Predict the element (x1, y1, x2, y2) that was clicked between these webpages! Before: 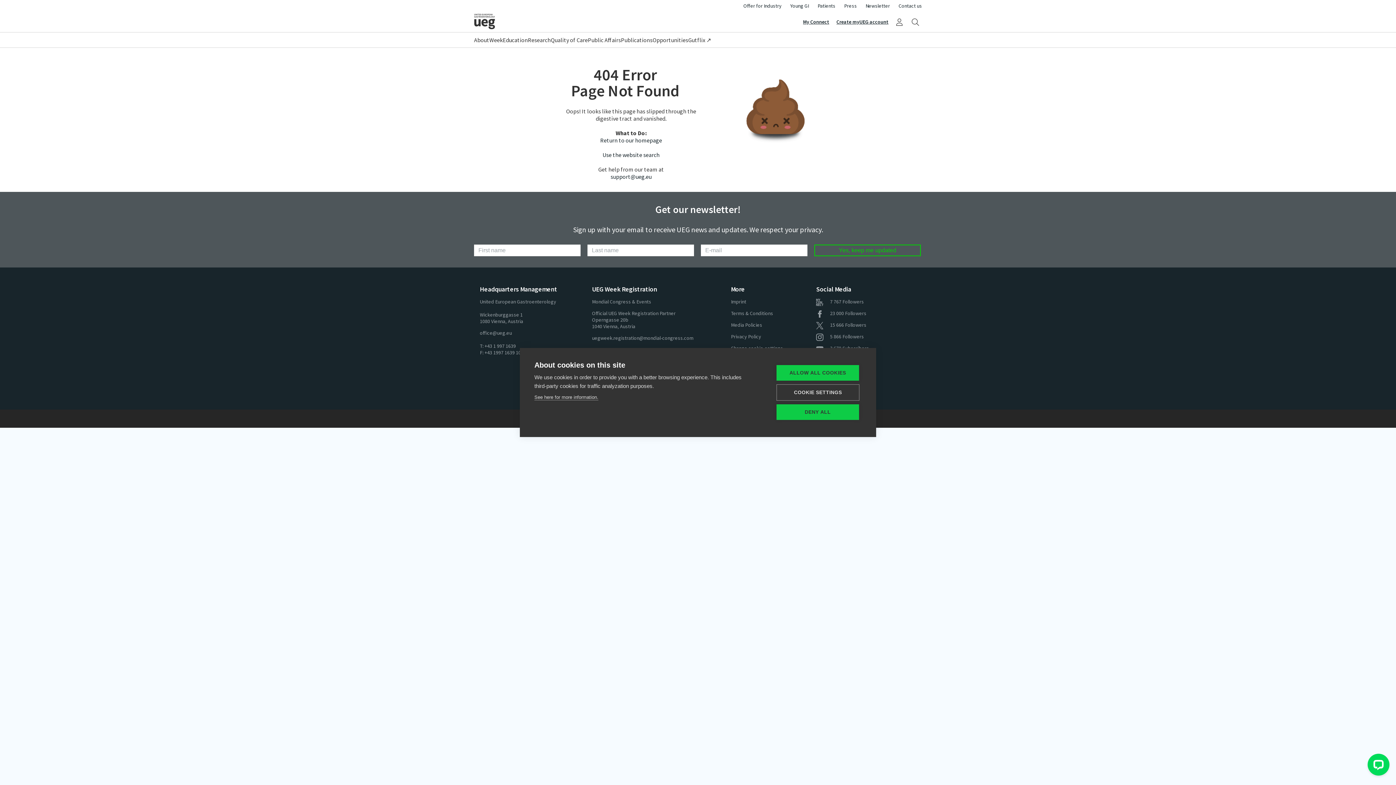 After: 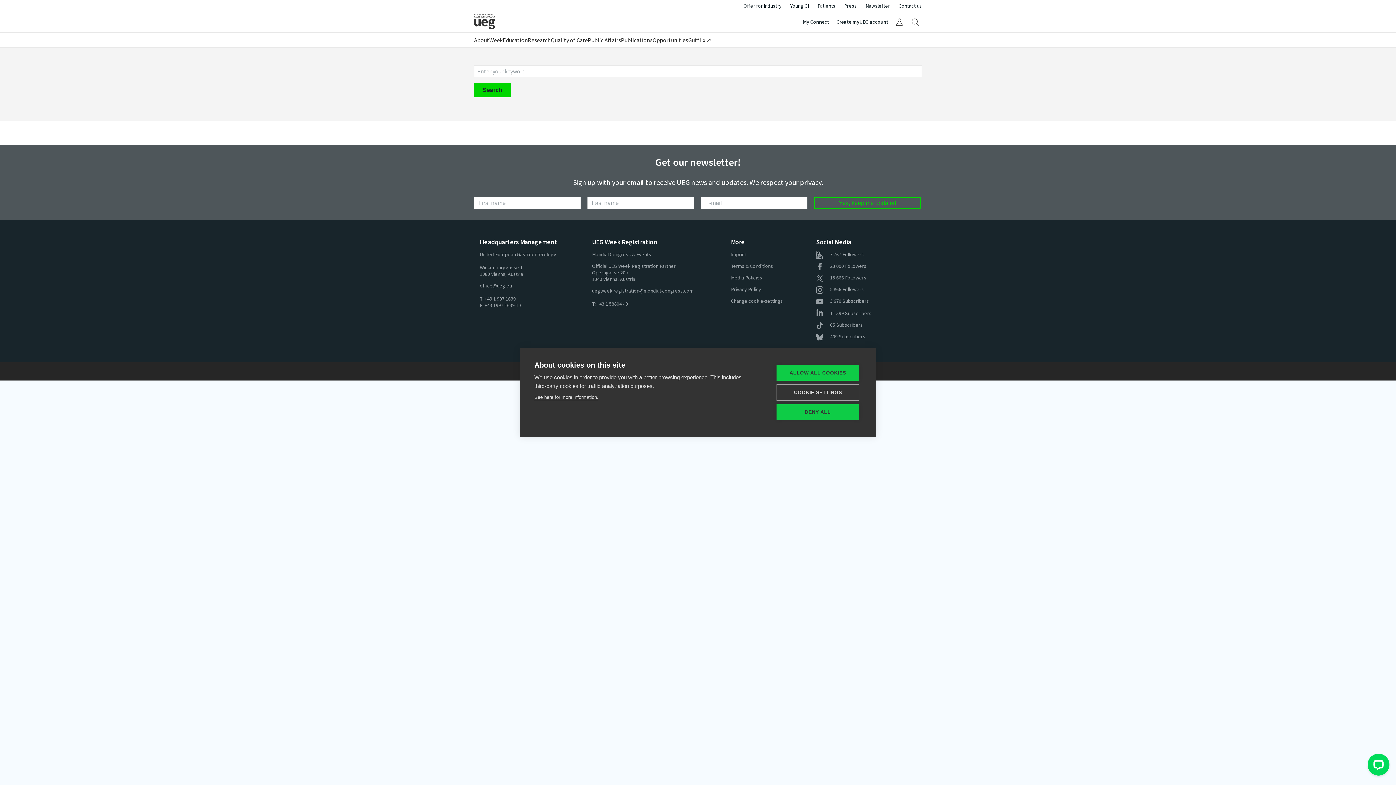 Action: label: Search bbox: (909, 15, 922, 28)